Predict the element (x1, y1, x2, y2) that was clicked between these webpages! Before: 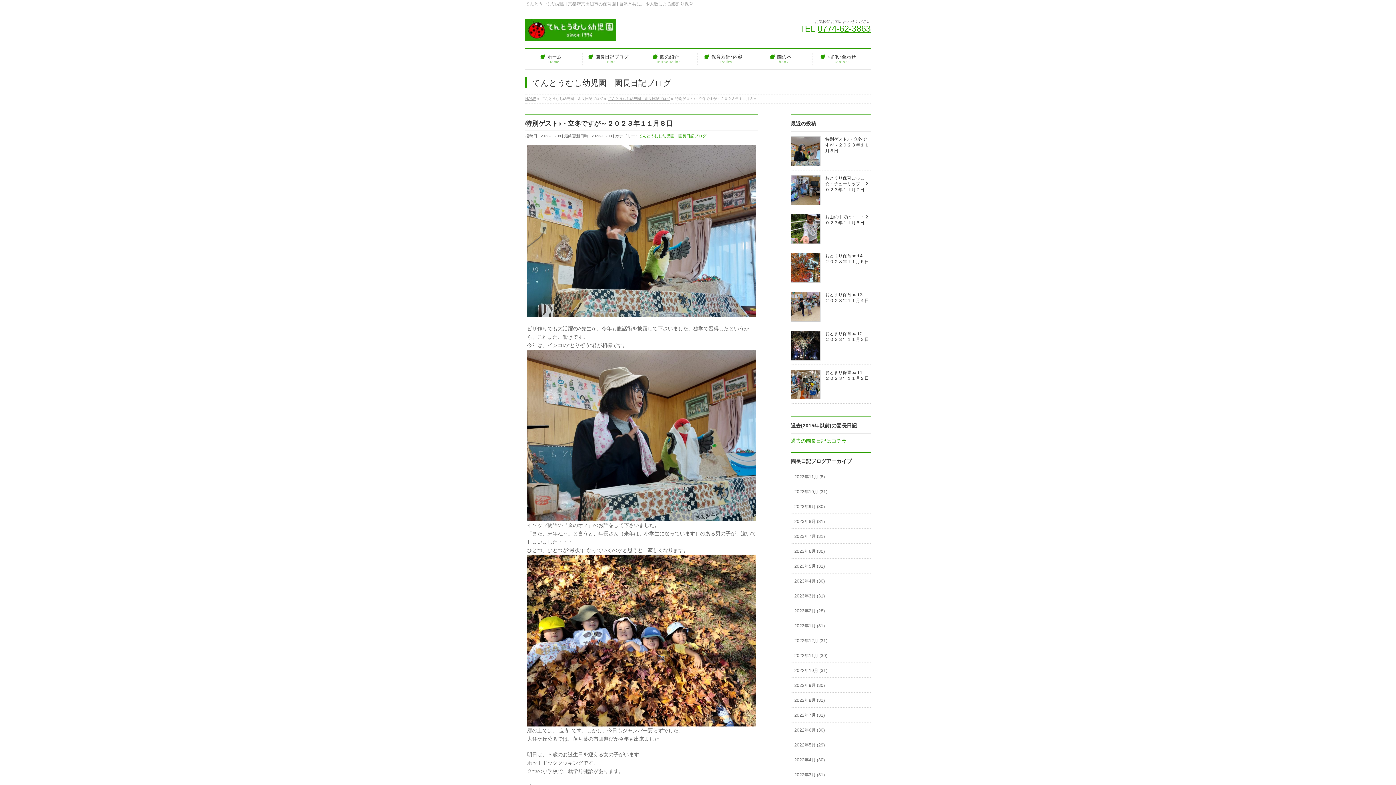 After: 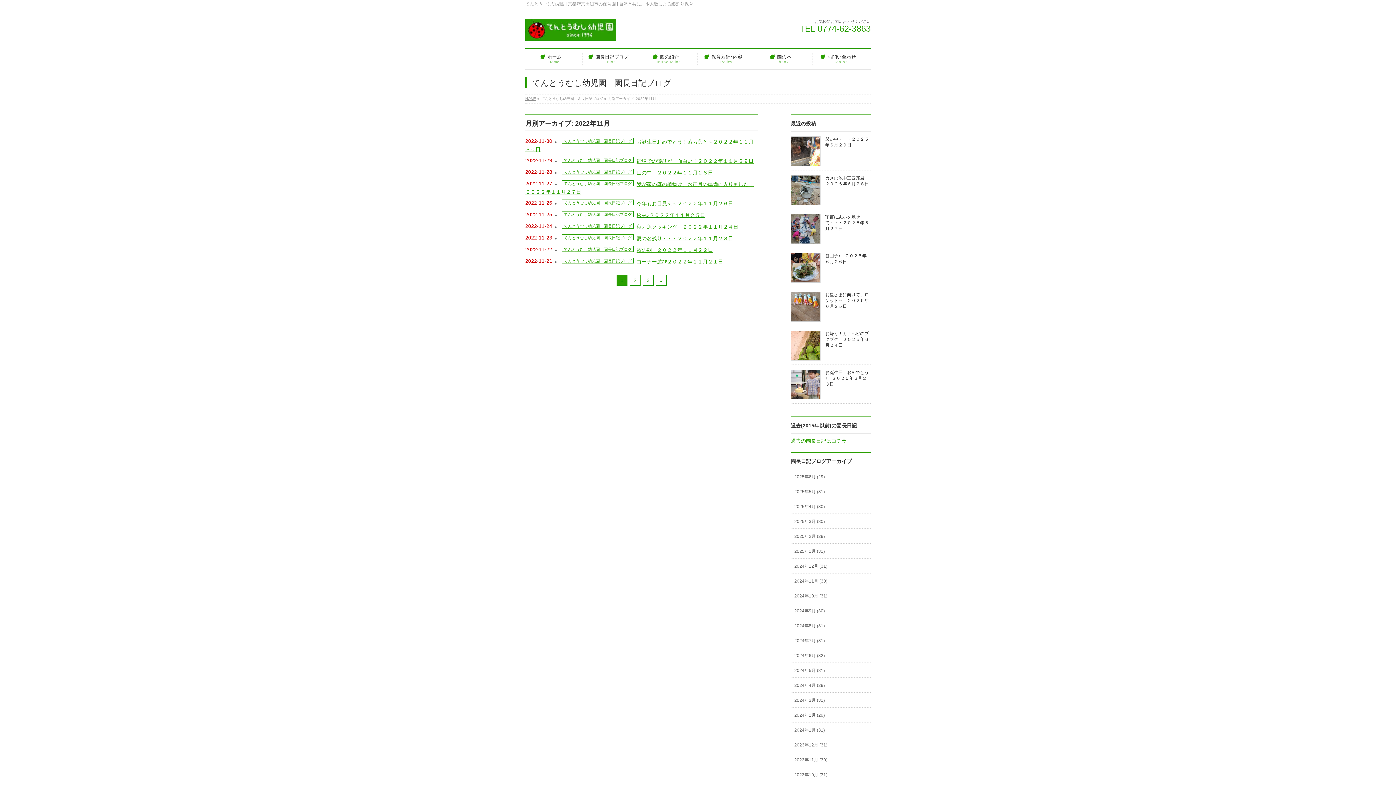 Action: bbox: (790, 648, 870, 662) label: 2022年11月 (30)